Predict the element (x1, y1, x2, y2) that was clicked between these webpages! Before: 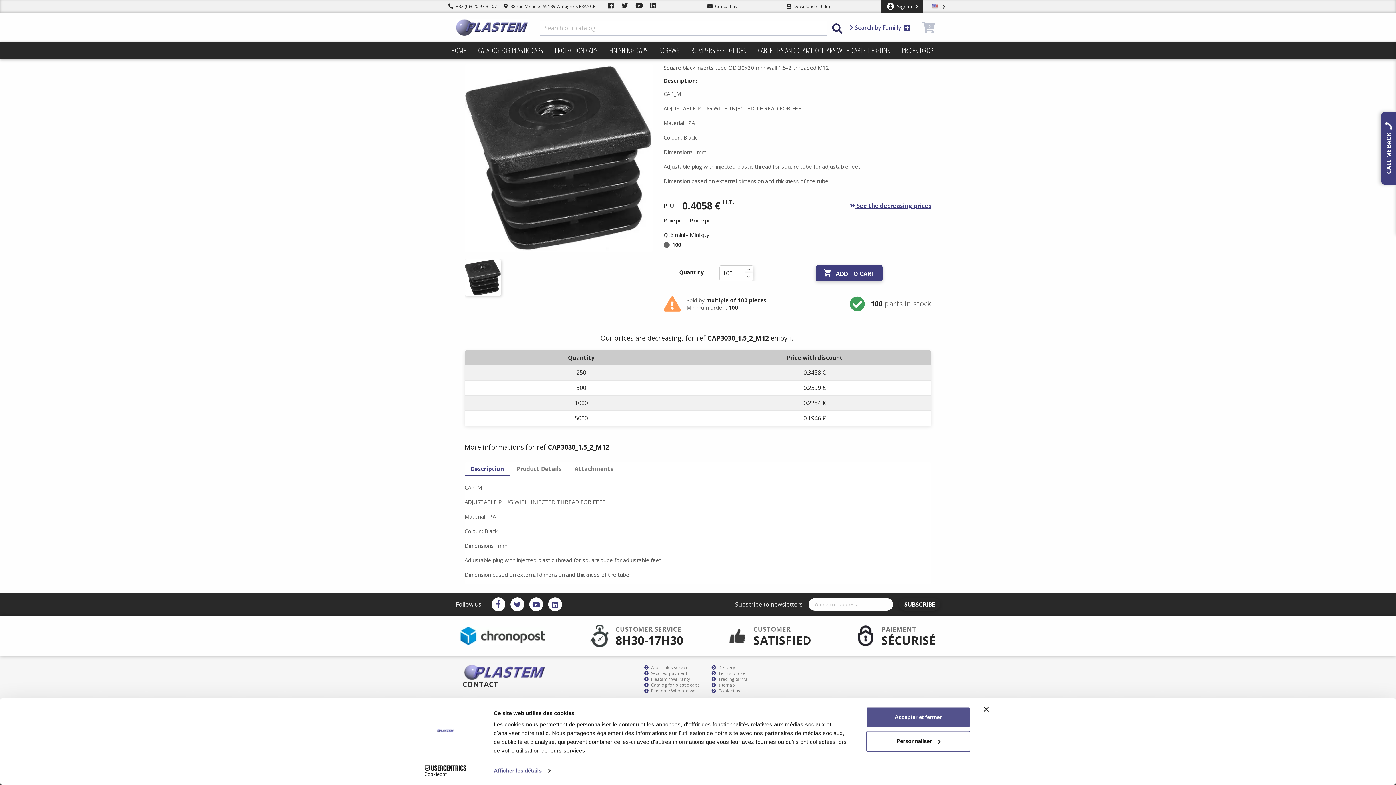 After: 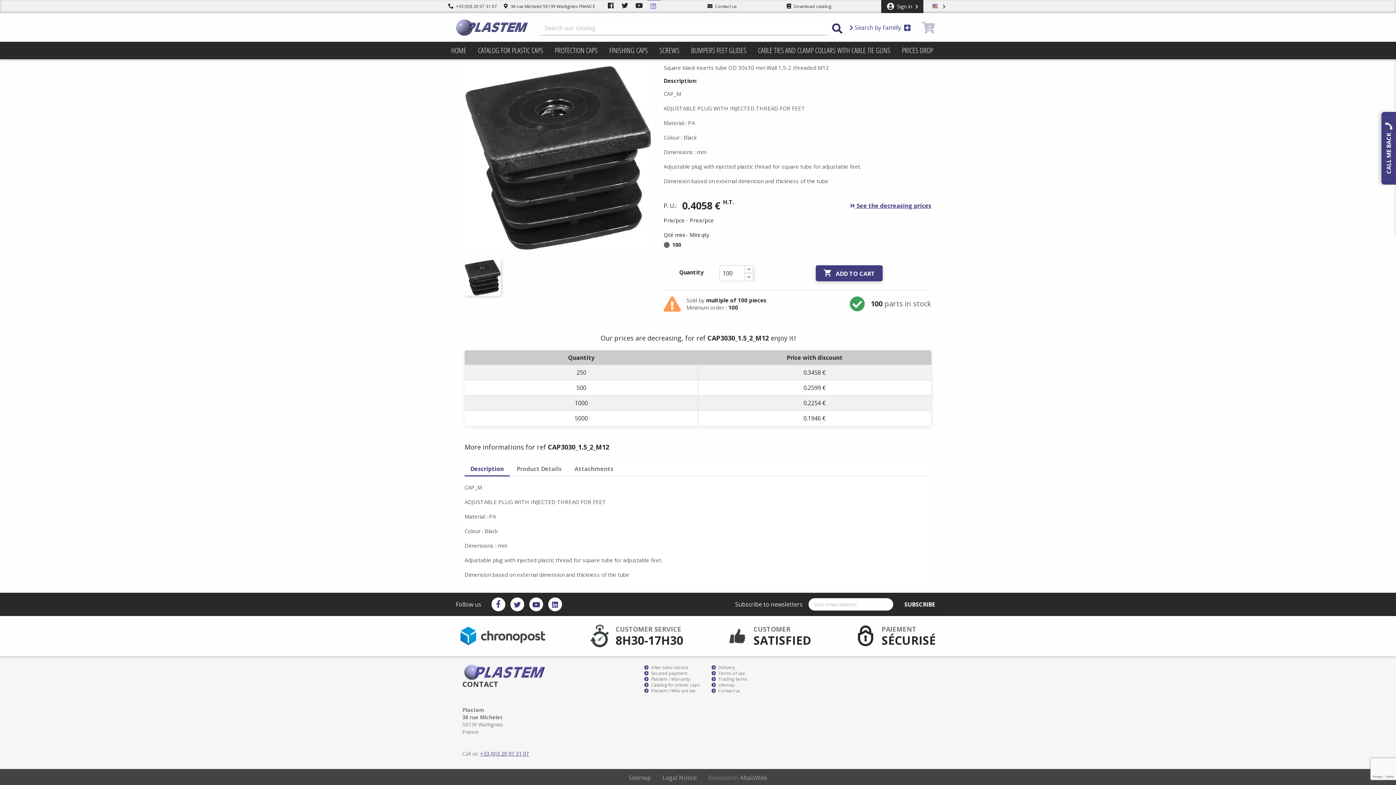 Action: bbox: (647, 0, 660, 13)